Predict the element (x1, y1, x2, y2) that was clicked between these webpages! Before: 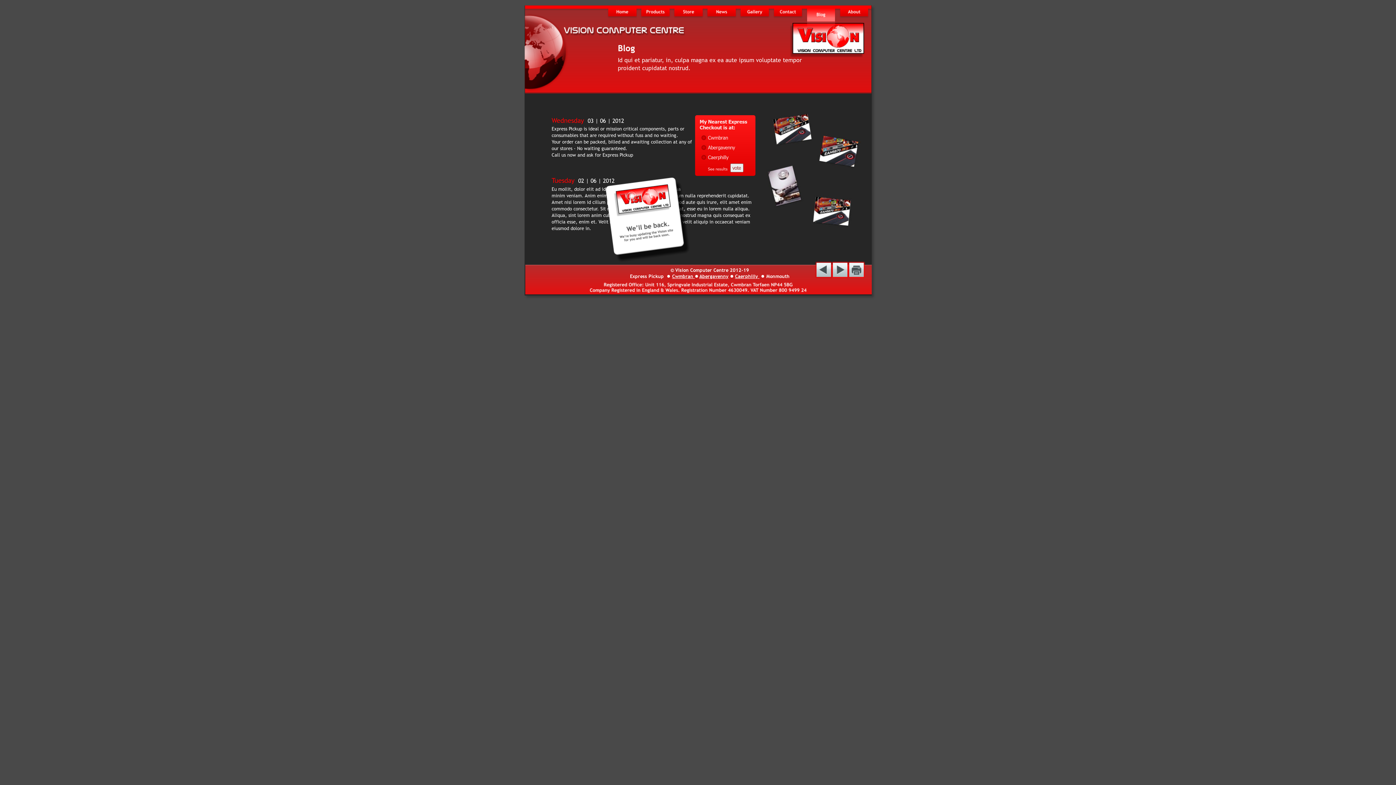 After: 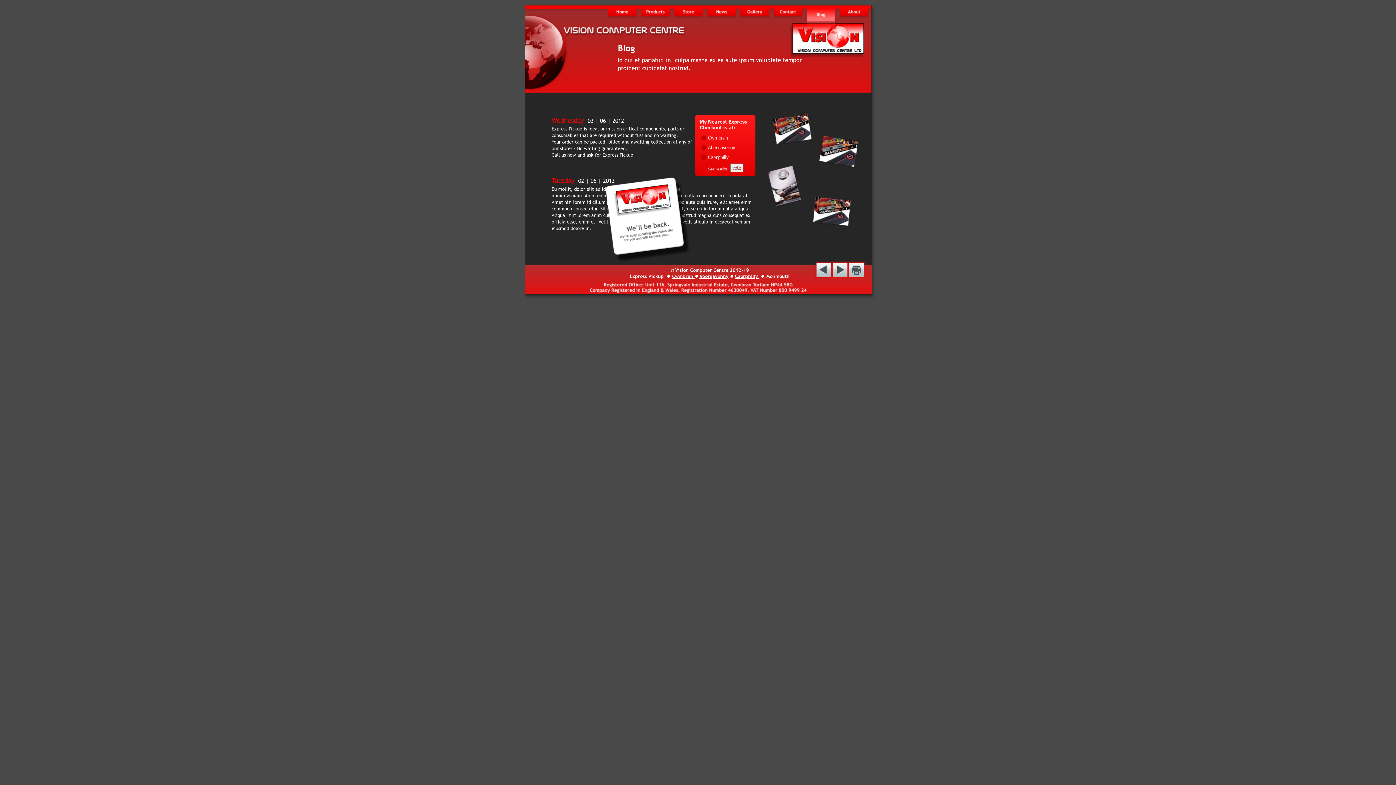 Action: bbox: (699, 272, 728, 279) label: Abergavenny